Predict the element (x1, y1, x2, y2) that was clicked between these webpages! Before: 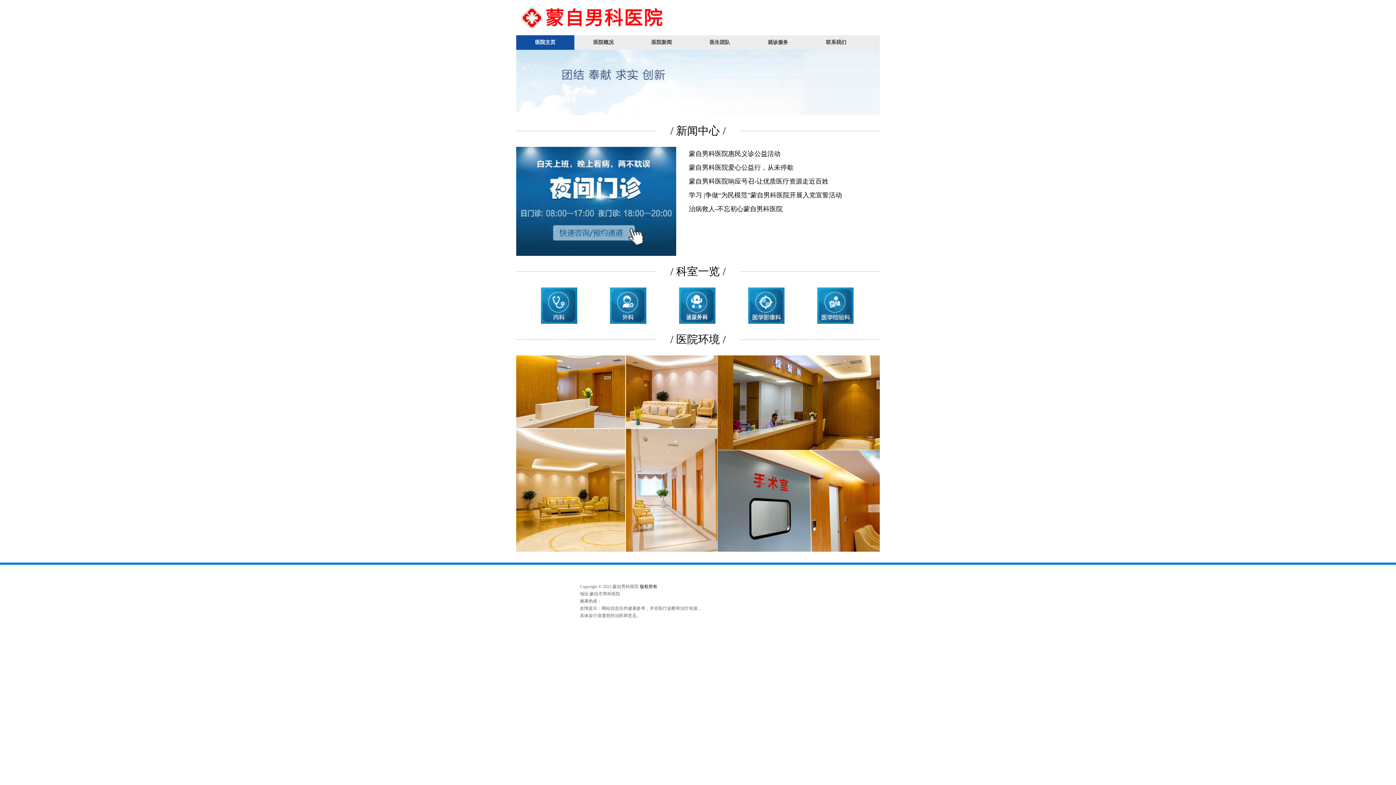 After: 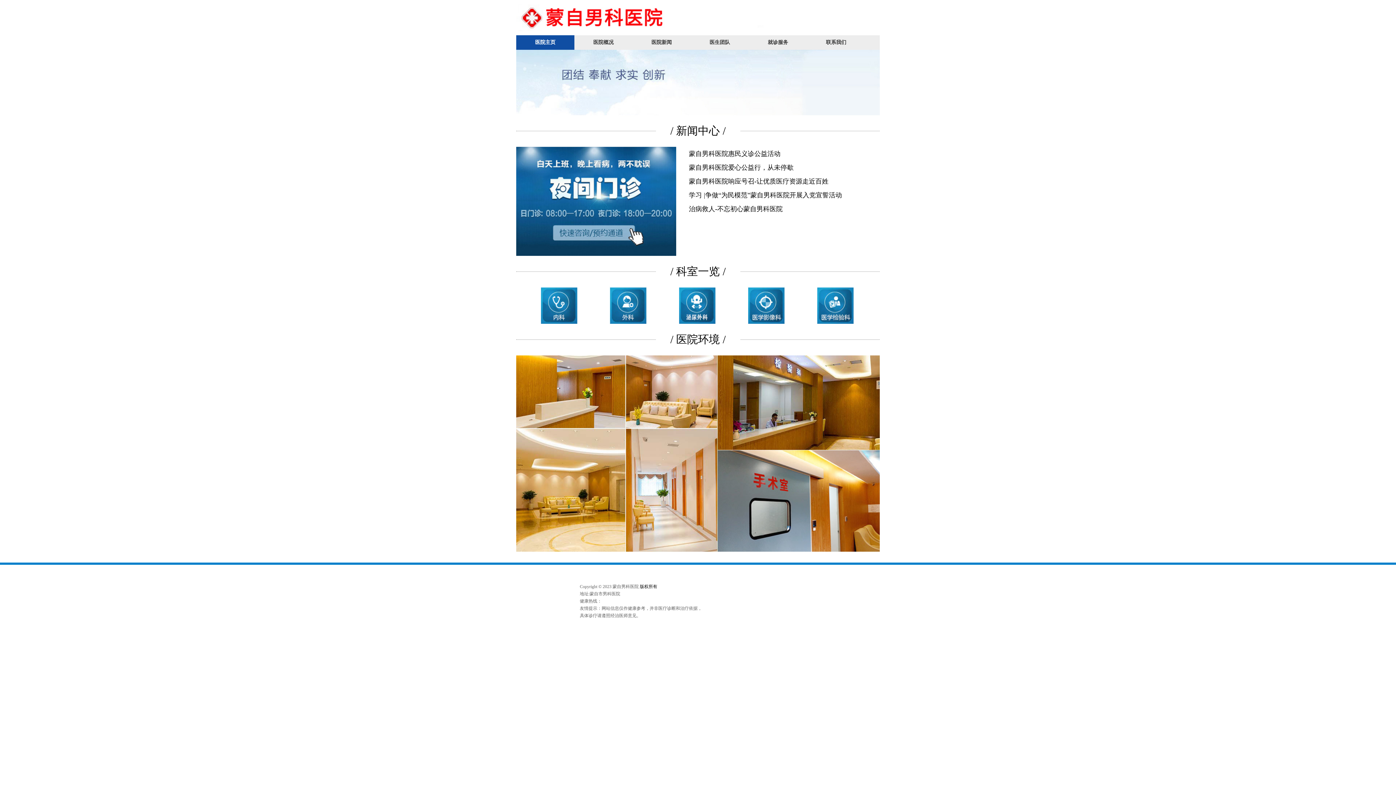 Action: label: 医院新闻 bbox: (632, 35, 690, 49)